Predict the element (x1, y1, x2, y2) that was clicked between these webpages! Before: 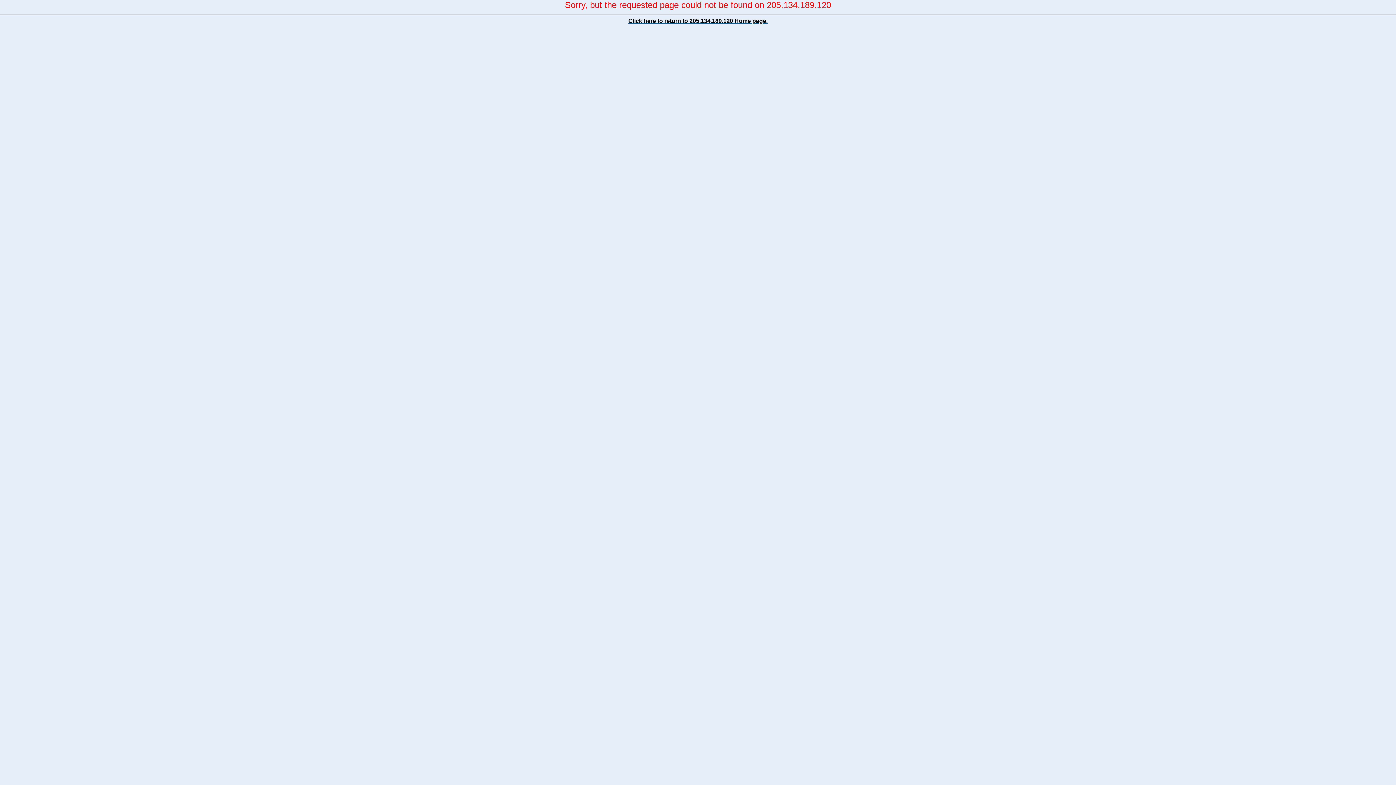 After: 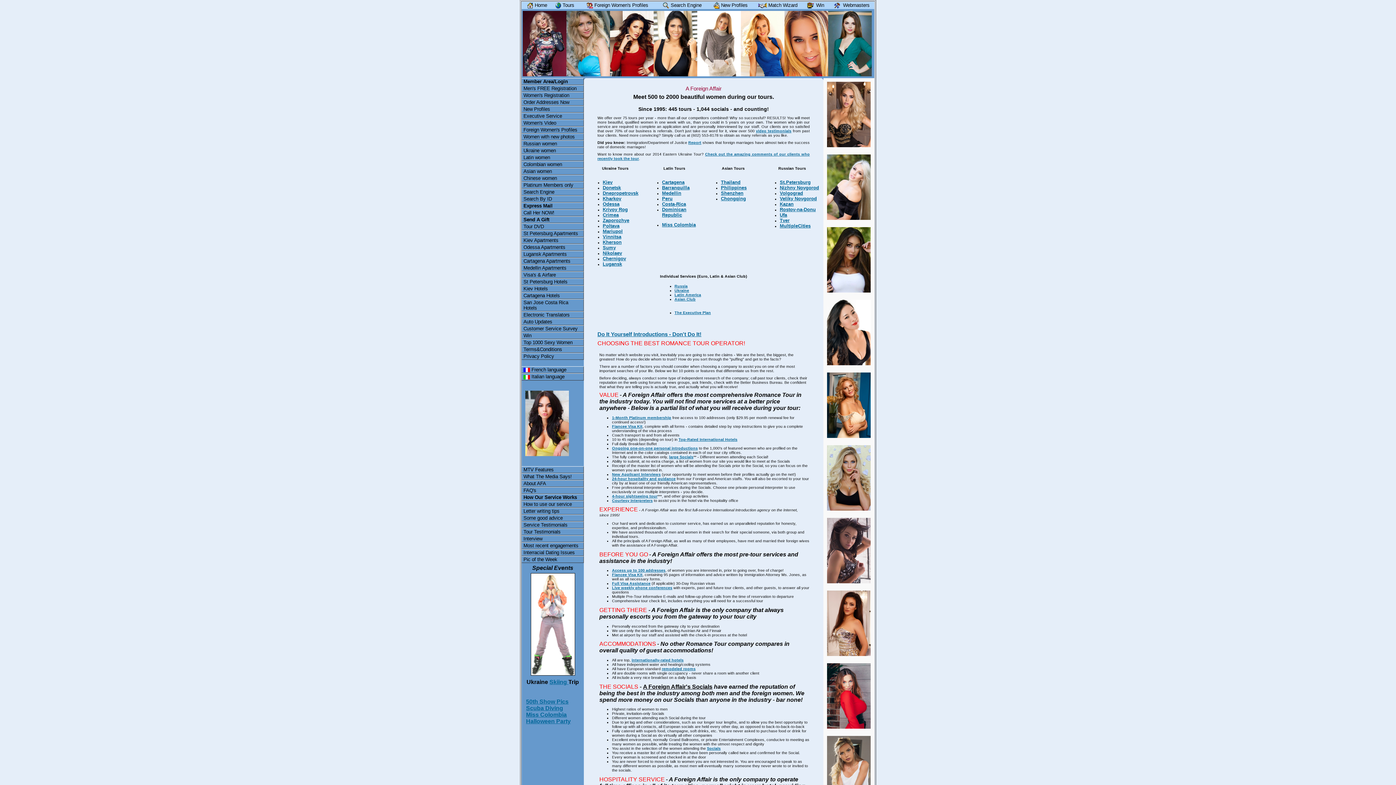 Action: label: Click here to return to 205.134.189.120 Home page. bbox: (0, 17, 1396, 24)